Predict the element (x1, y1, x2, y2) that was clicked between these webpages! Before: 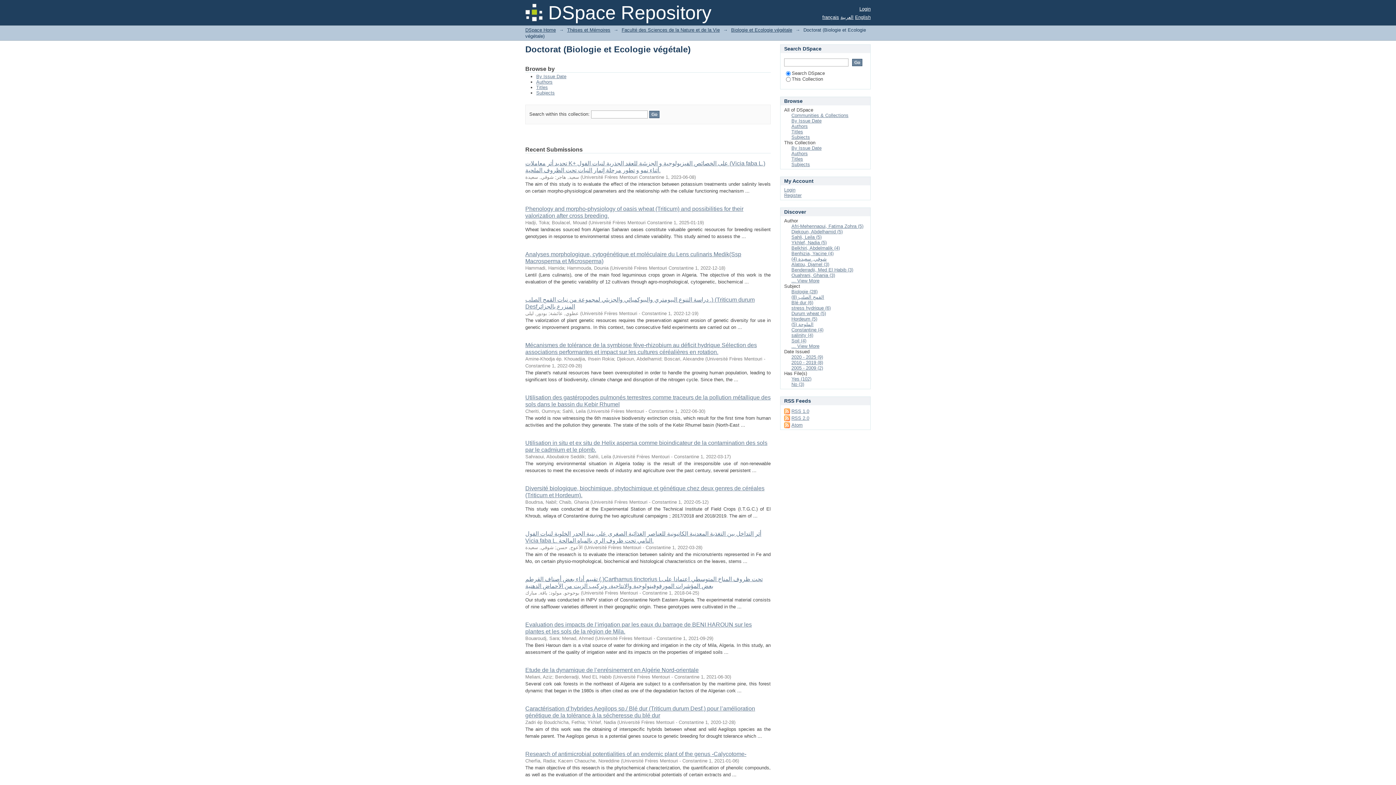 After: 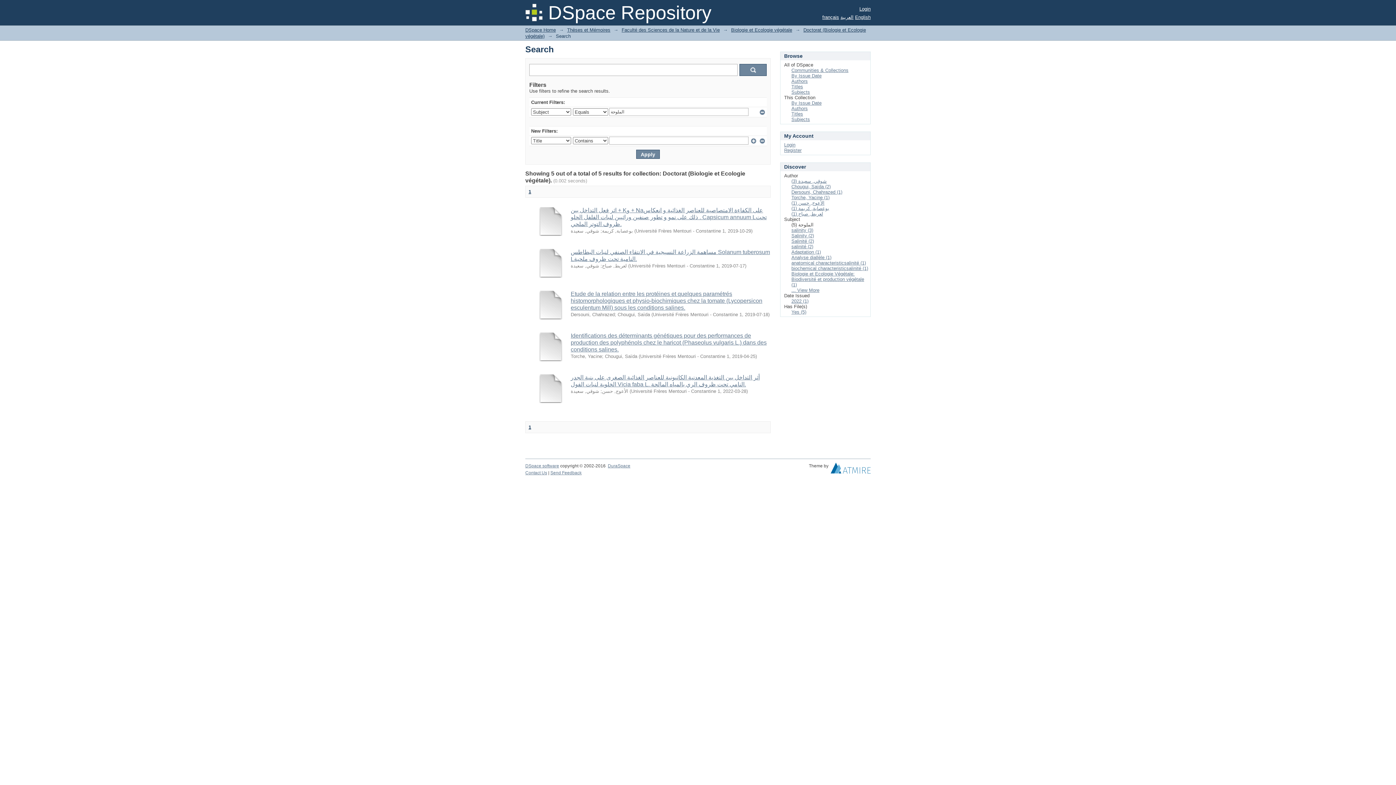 Action: label: الملوحة (5) bbox: (791, 321, 813, 327)